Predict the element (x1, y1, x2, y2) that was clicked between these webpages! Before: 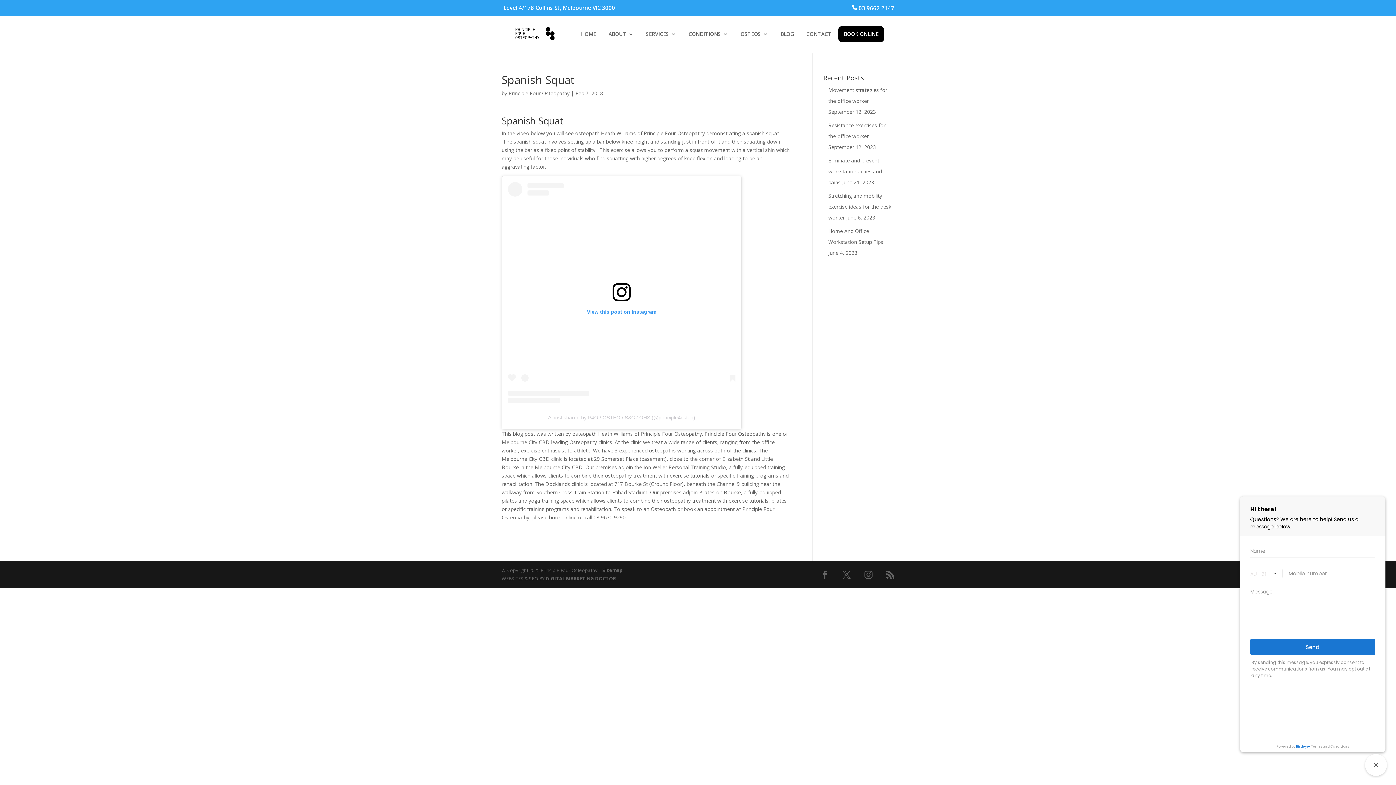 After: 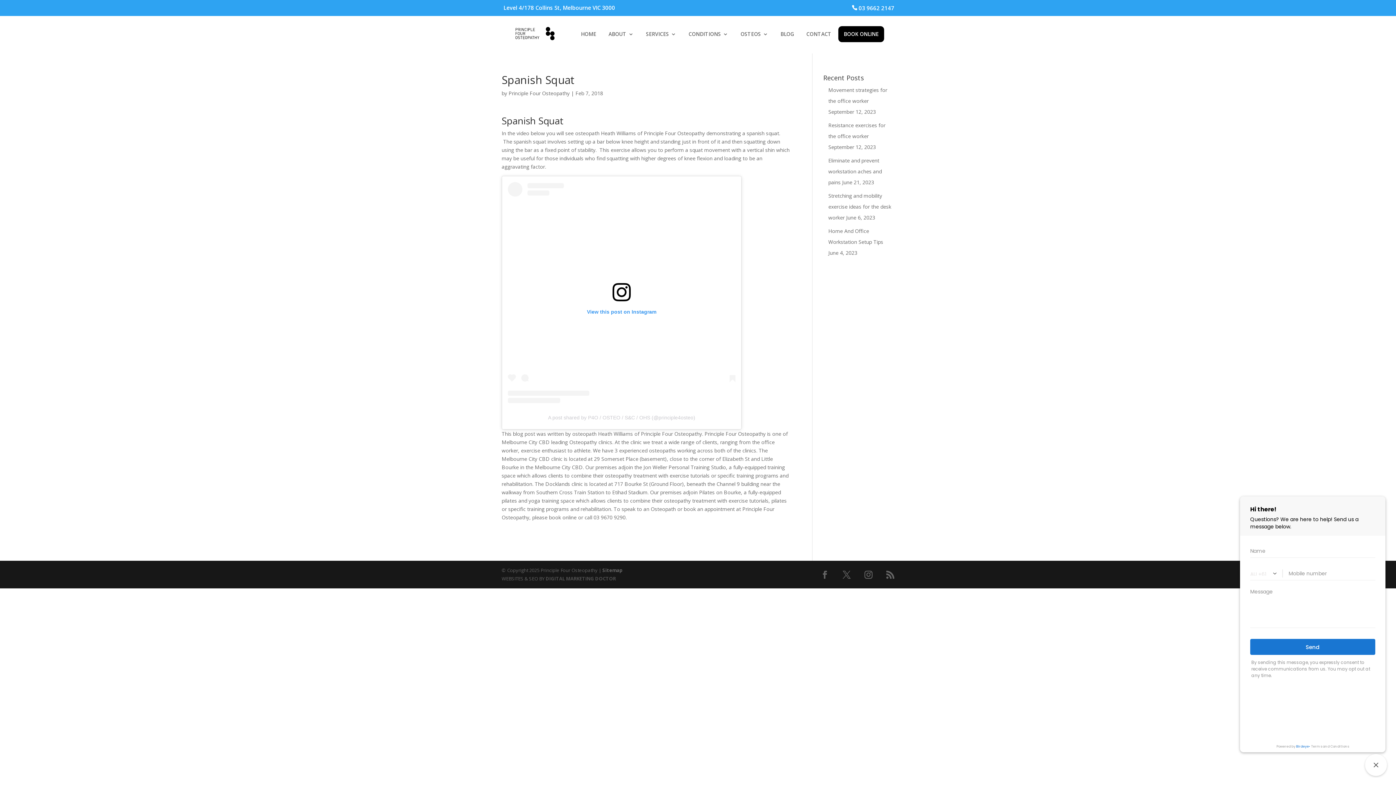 Action: label: DIGITAL MARKETING DOCTOR bbox: (545, 575, 616, 582)